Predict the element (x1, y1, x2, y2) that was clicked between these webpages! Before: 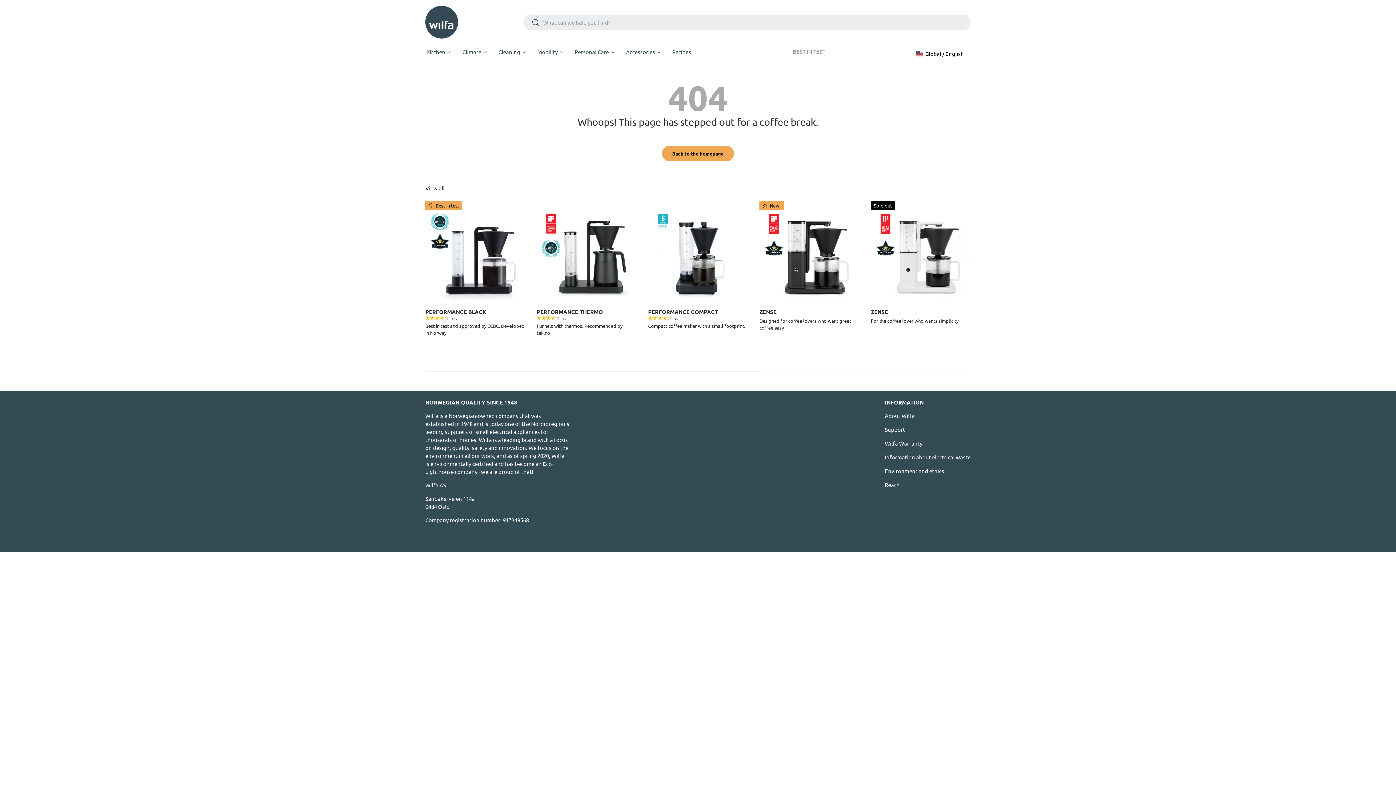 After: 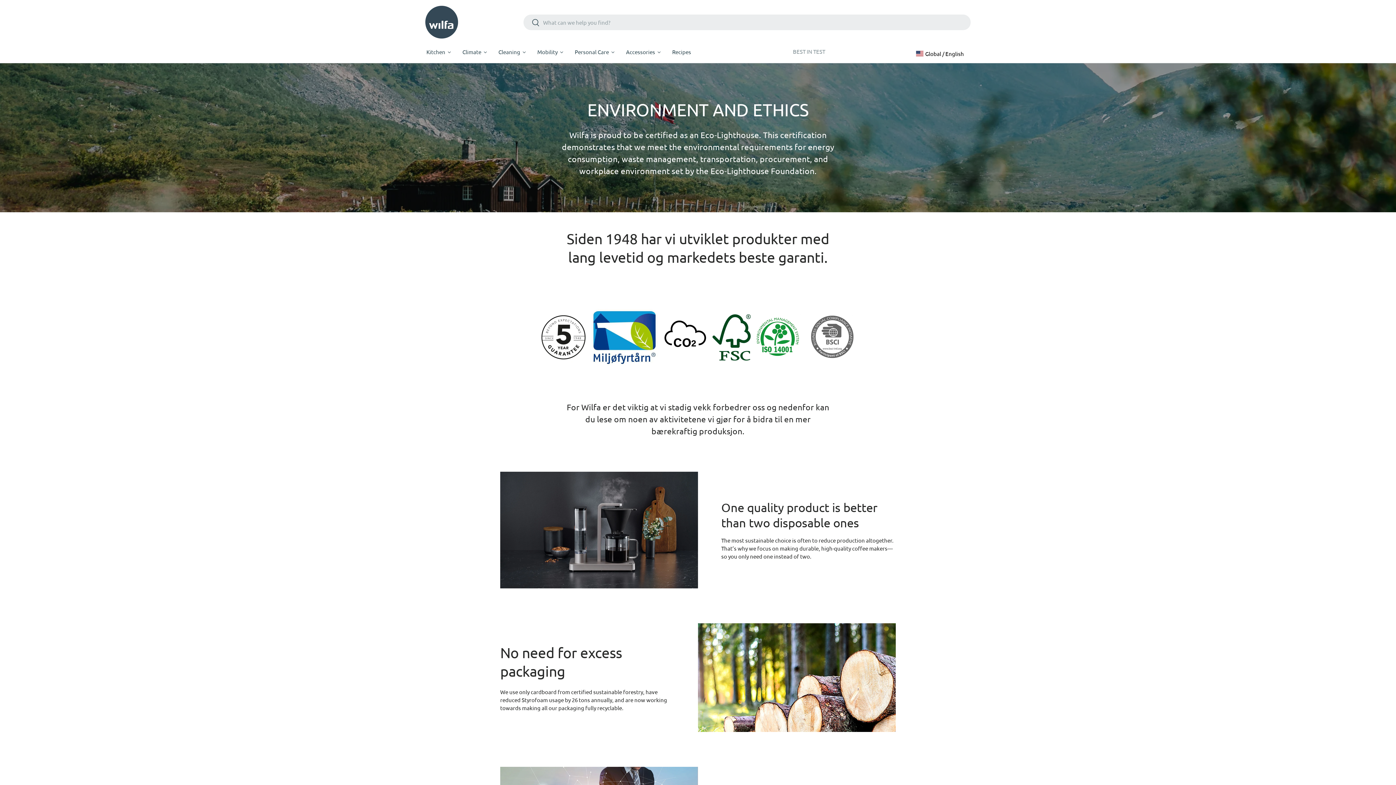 Action: label: Environment and ethics bbox: (885, 467, 944, 474)